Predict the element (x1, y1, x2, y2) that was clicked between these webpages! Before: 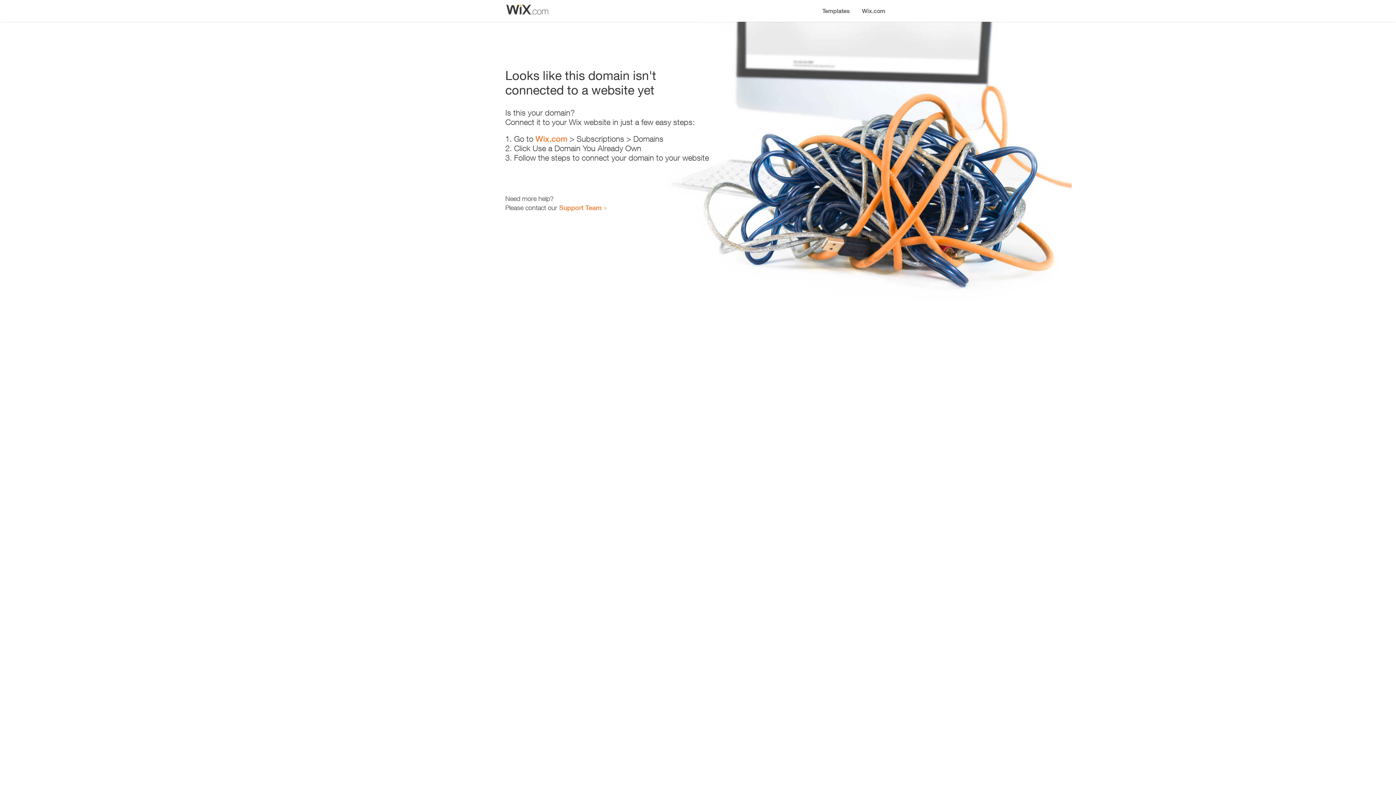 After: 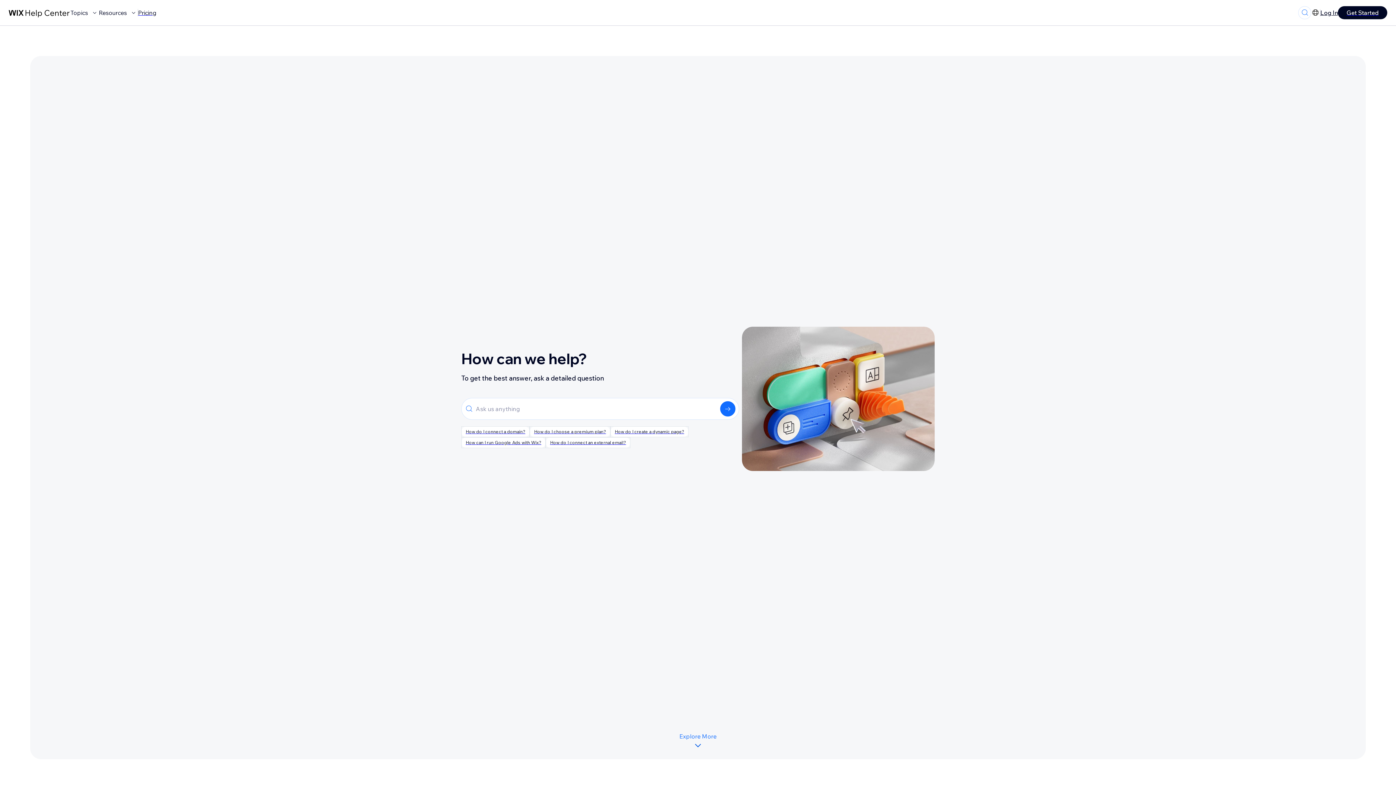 Action: label: Support Team bbox: (559, 203, 601, 211)